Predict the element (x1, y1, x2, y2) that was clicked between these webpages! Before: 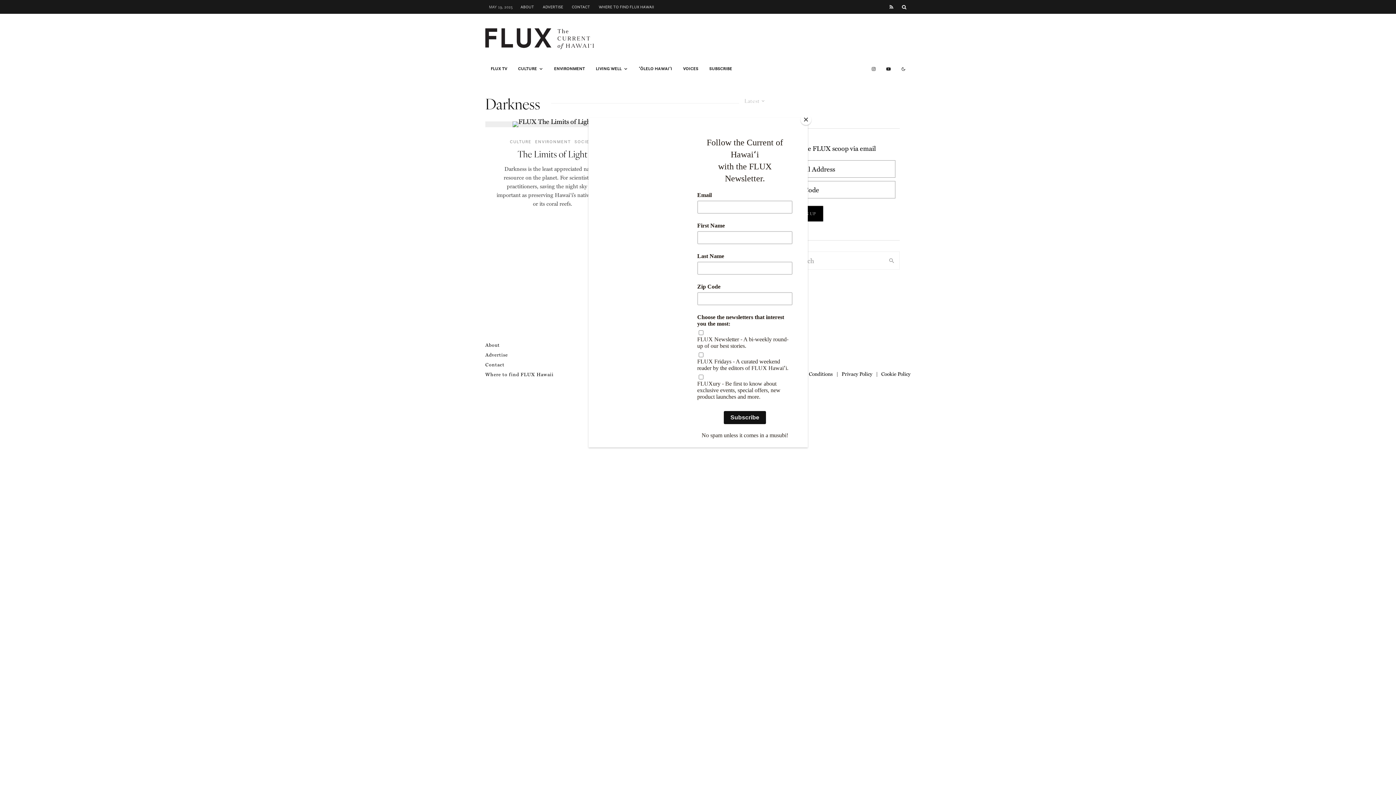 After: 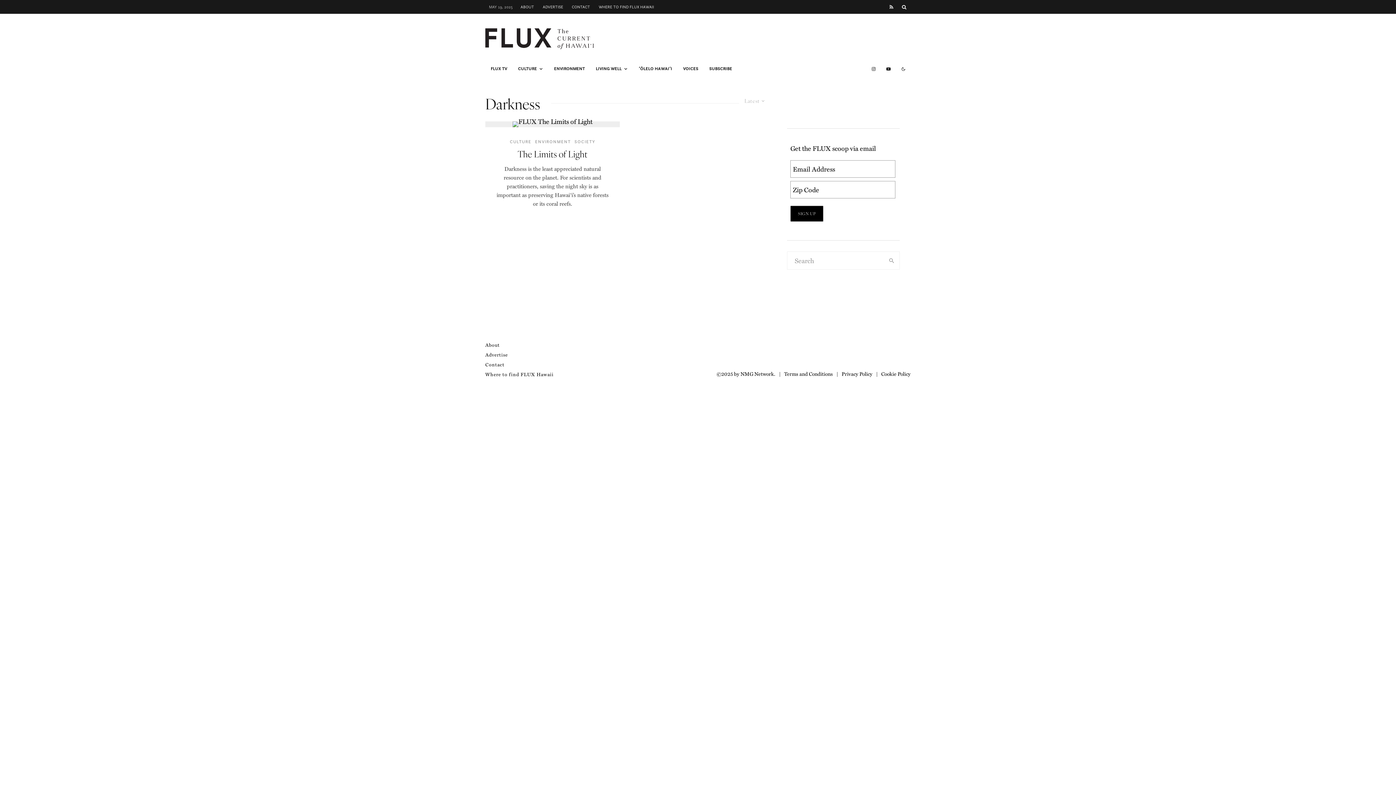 Action: label: Close bbox: (800, 114, 811, 125)